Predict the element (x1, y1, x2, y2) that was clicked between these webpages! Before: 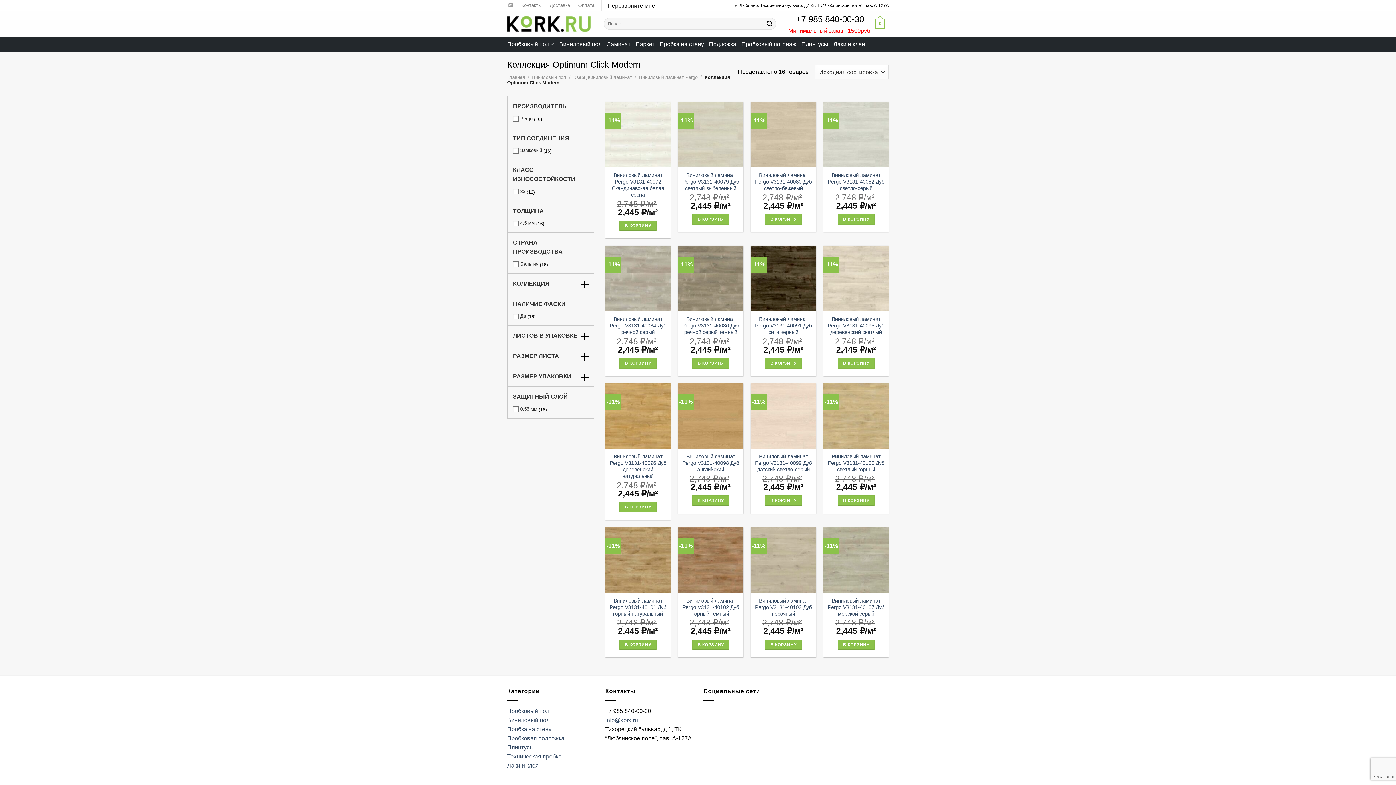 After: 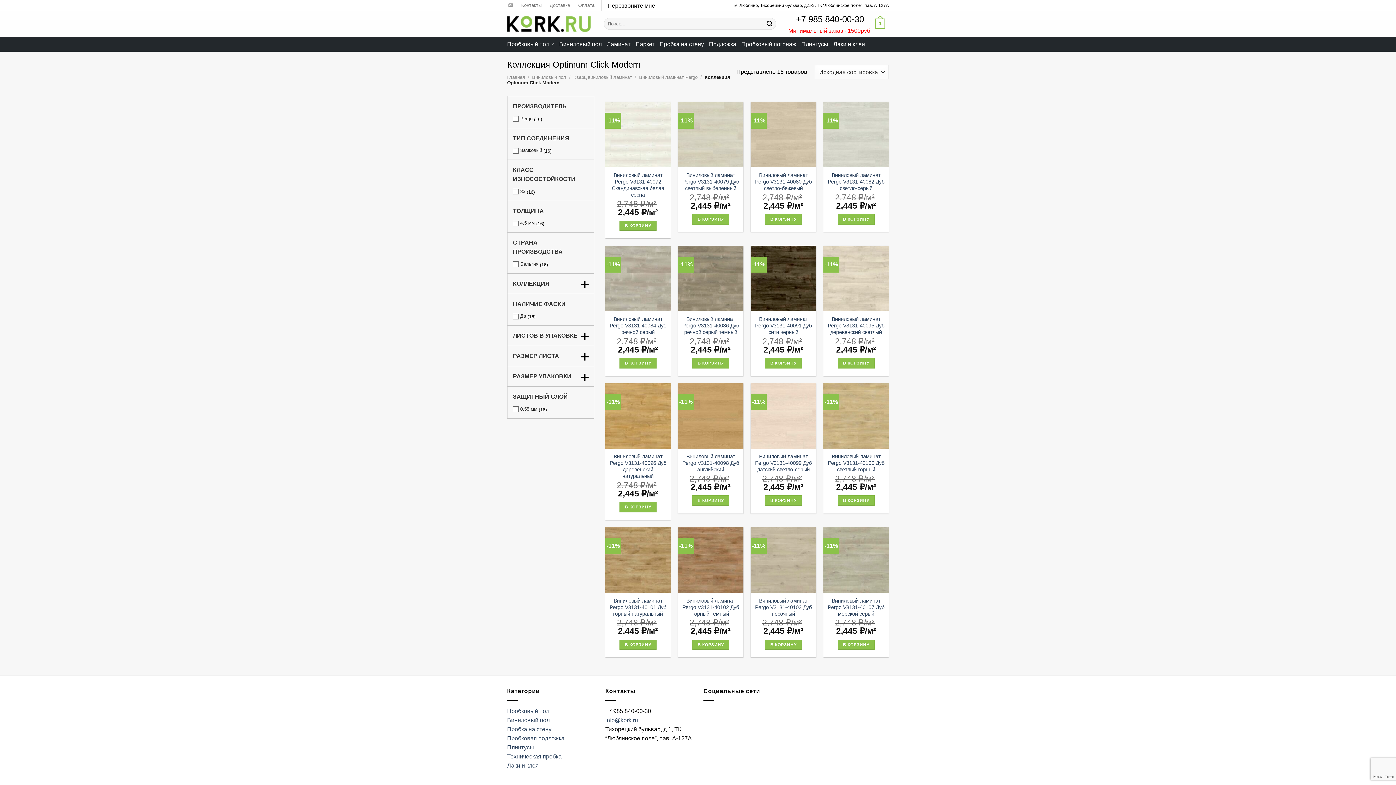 Action: bbox: (765, 495, 802, 506) label: Add “Виниловый ламинат Pergo V3131-40099 Дуб датский светло-серый” to your cart